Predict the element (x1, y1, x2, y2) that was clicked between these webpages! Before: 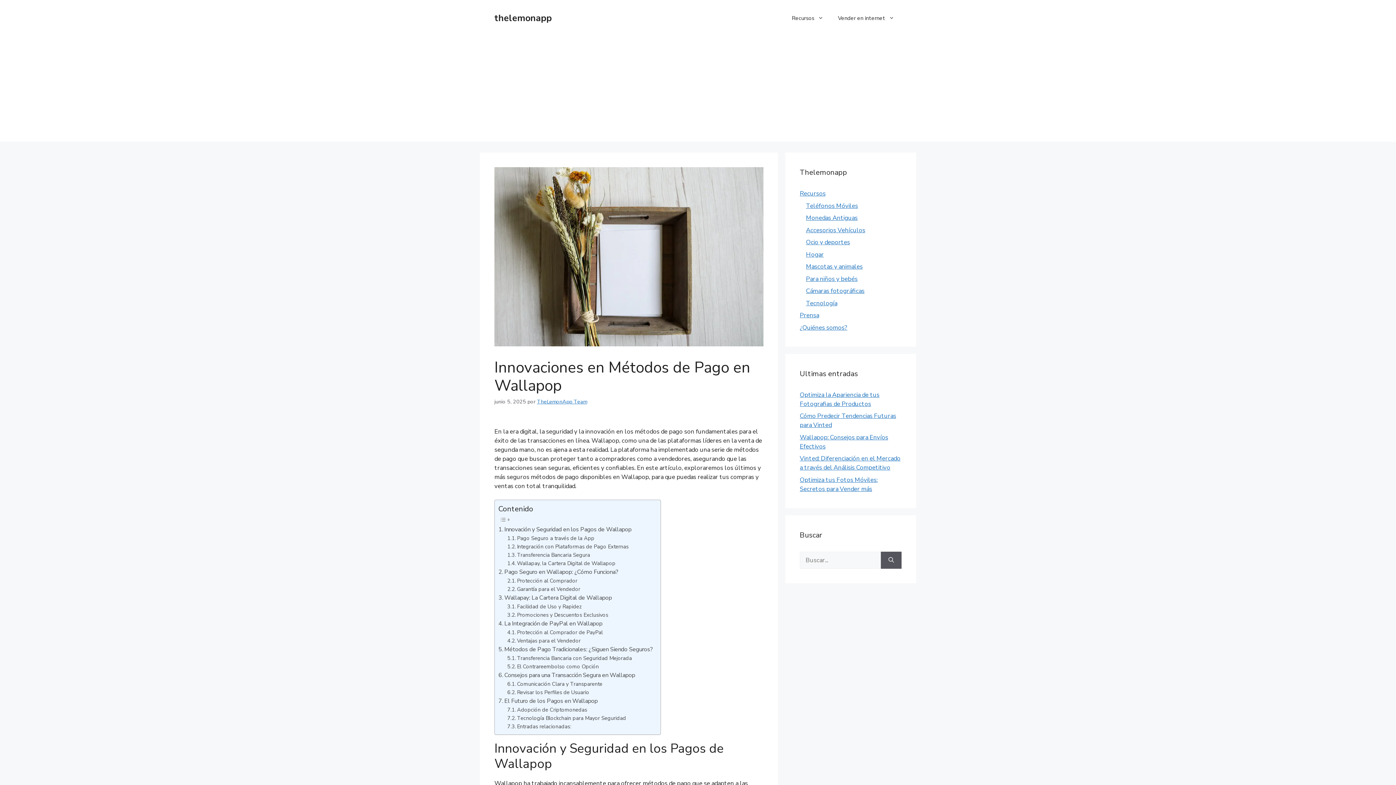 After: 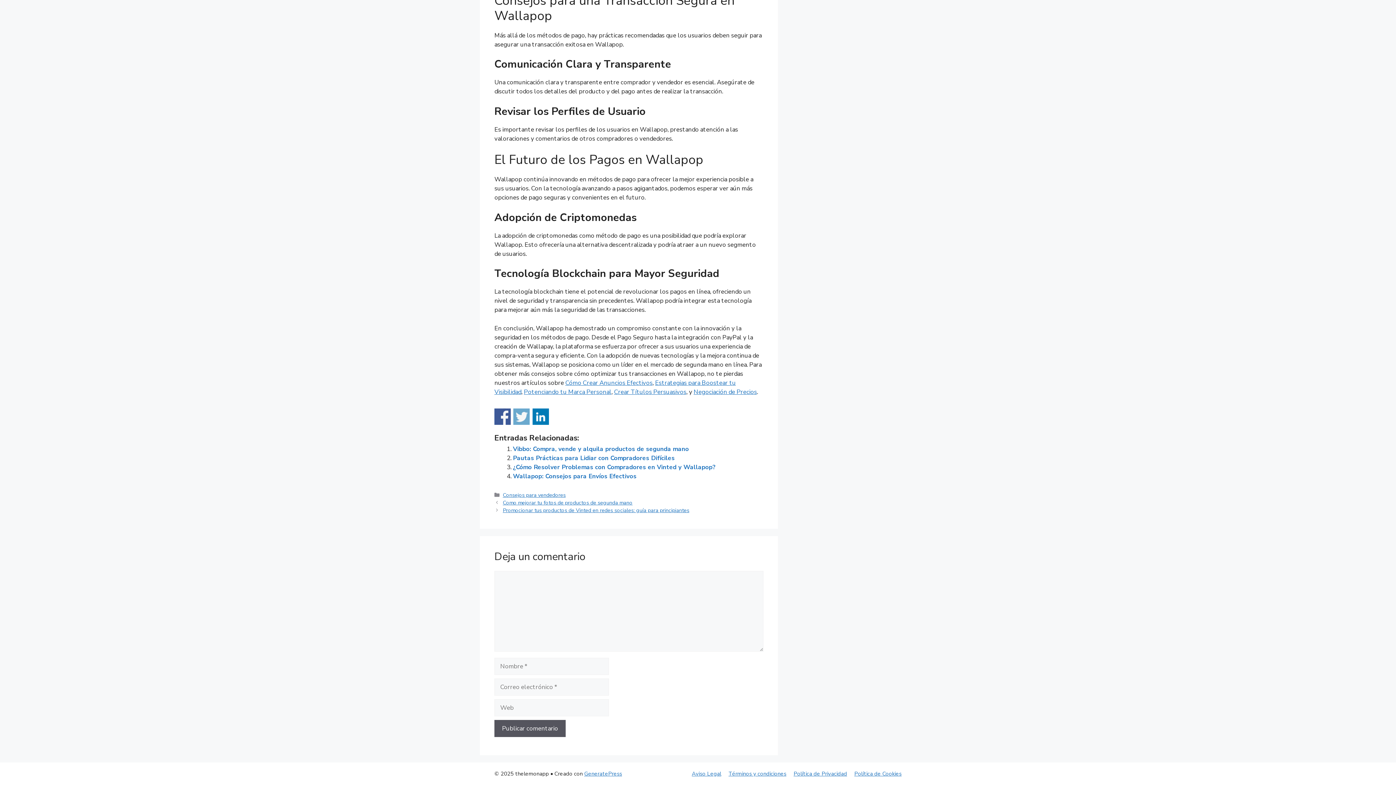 Action: label: Comunicación Clara y Transparente bbox: (507, 680, 602, 688)